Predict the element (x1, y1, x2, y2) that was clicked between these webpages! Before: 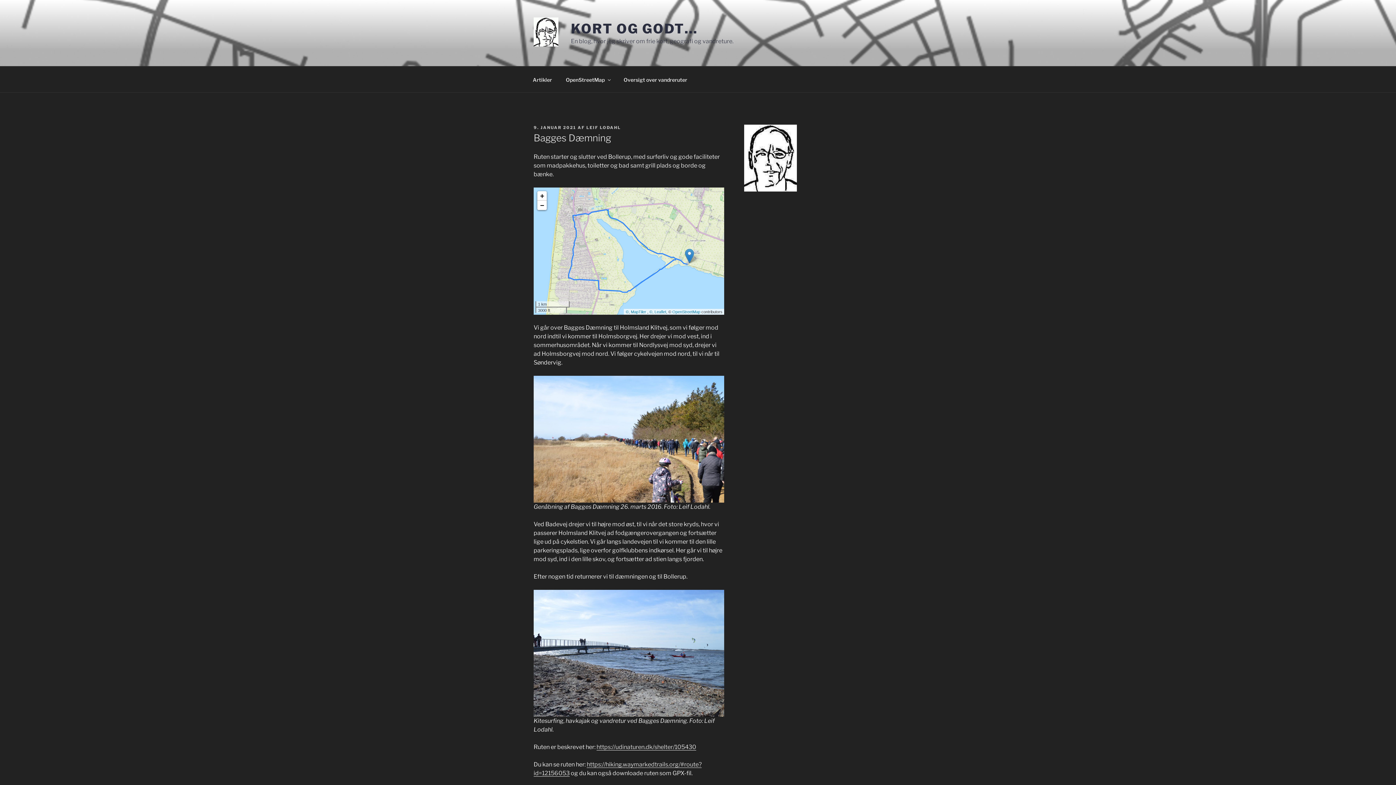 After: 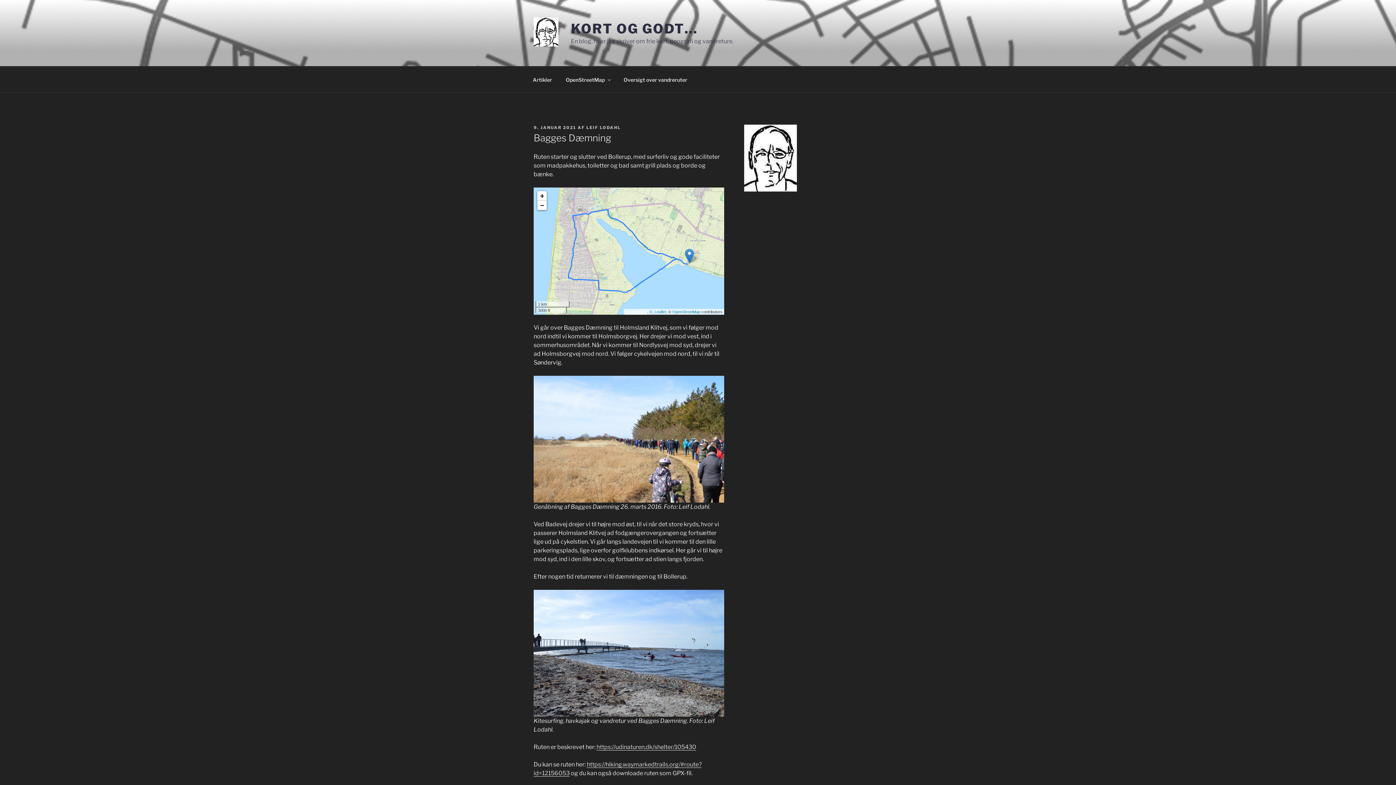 Action: label: ©, MapTiler  bbox: (625, 309, 647, 314)